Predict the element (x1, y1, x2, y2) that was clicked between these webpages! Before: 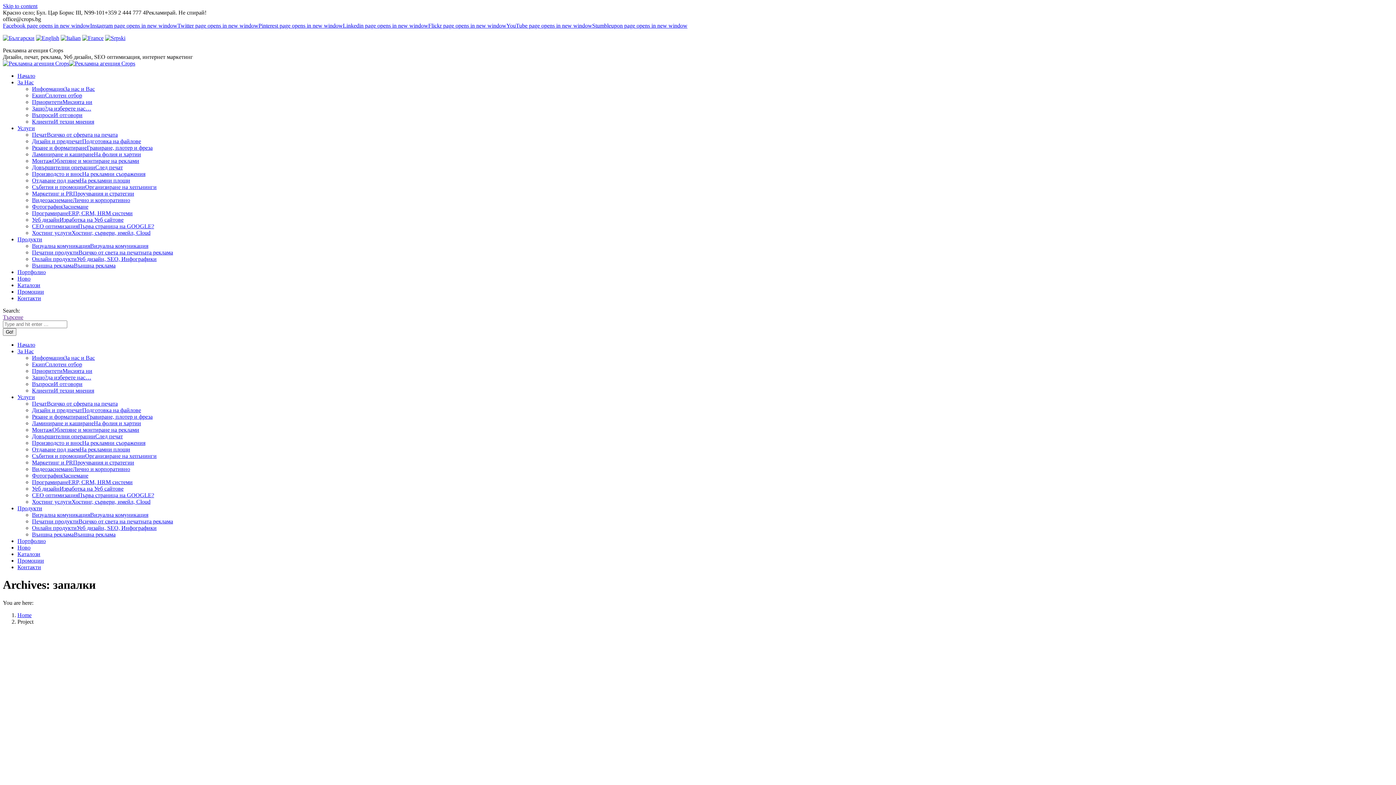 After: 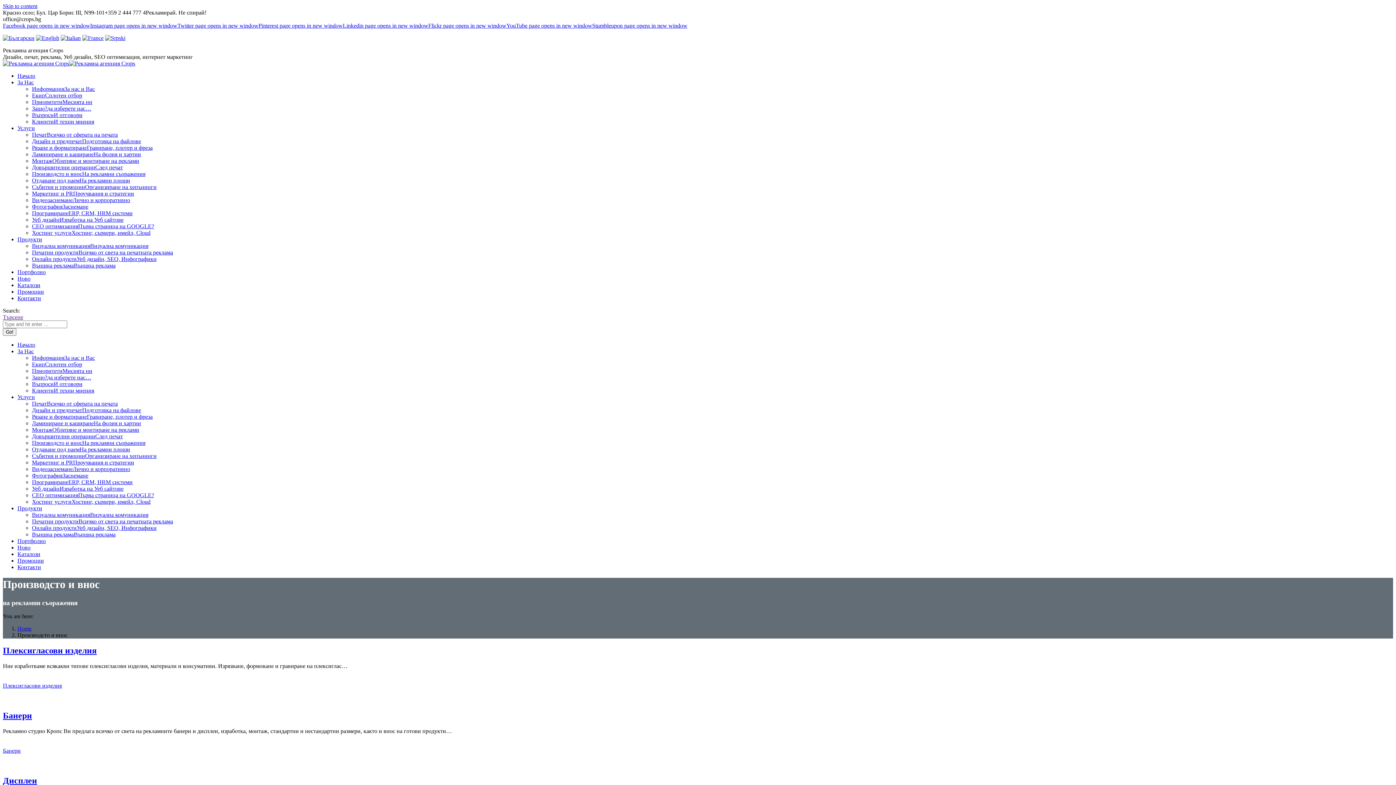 Action: label: Производсто и вносНа рекламни съоражения bbox: (32, 440, 145, 446)